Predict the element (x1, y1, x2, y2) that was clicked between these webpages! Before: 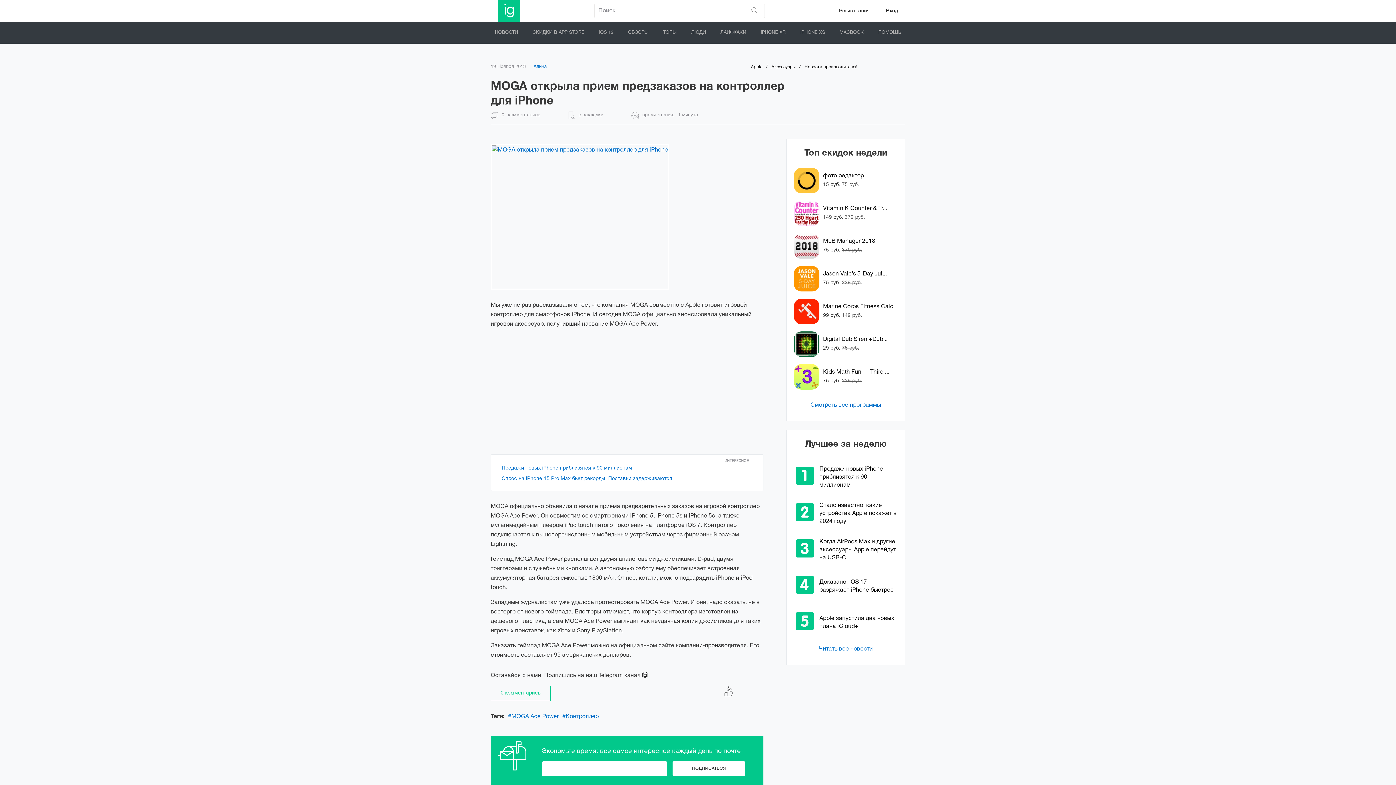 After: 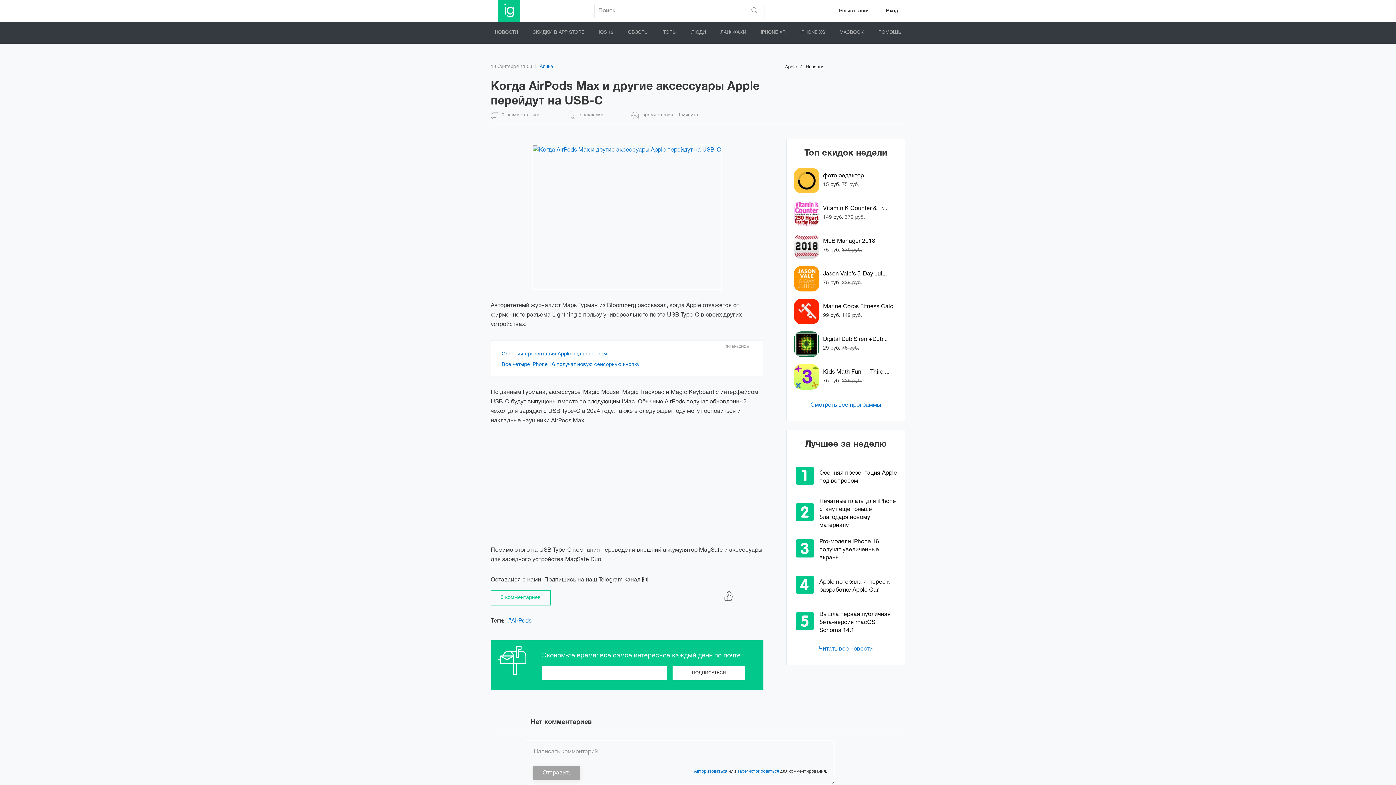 Action: bbox: (796, 539, 814, 560)